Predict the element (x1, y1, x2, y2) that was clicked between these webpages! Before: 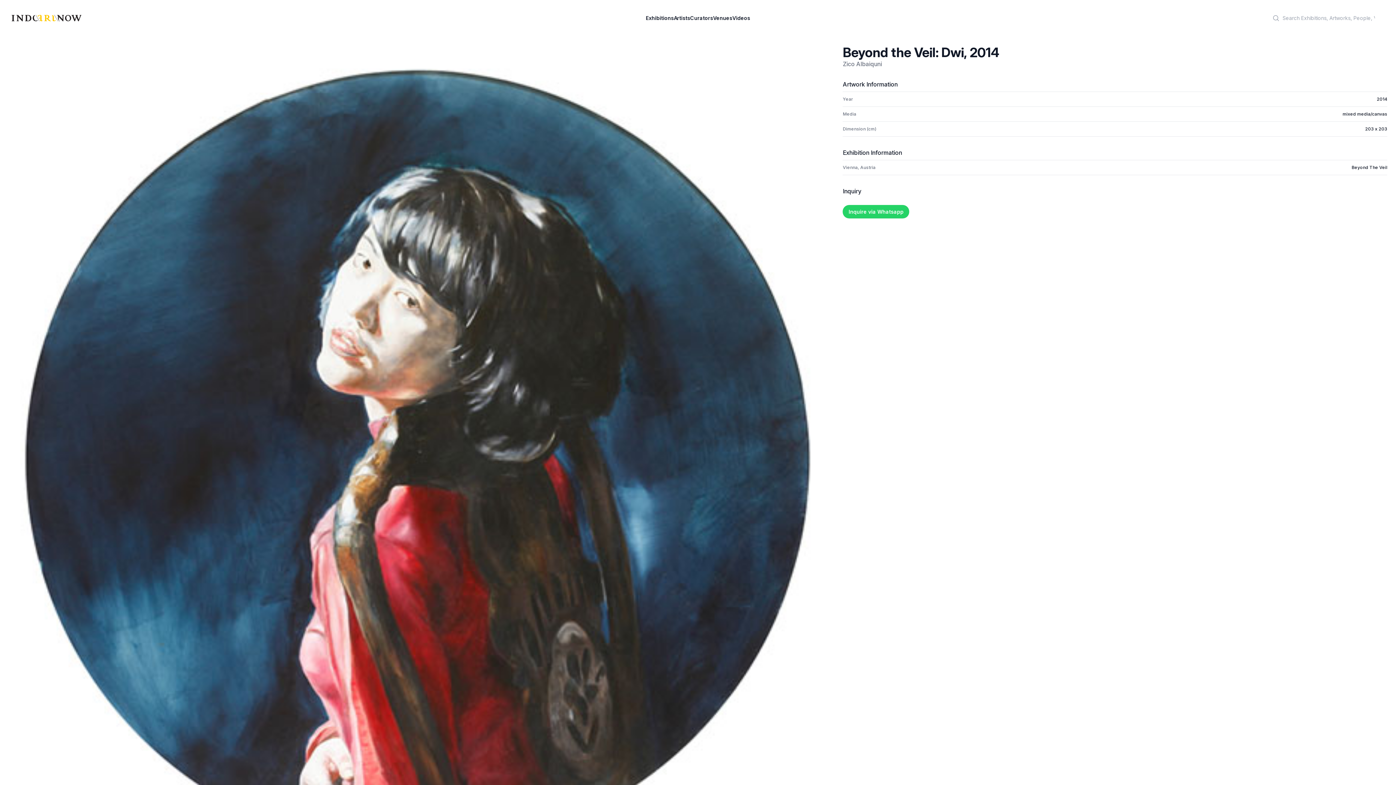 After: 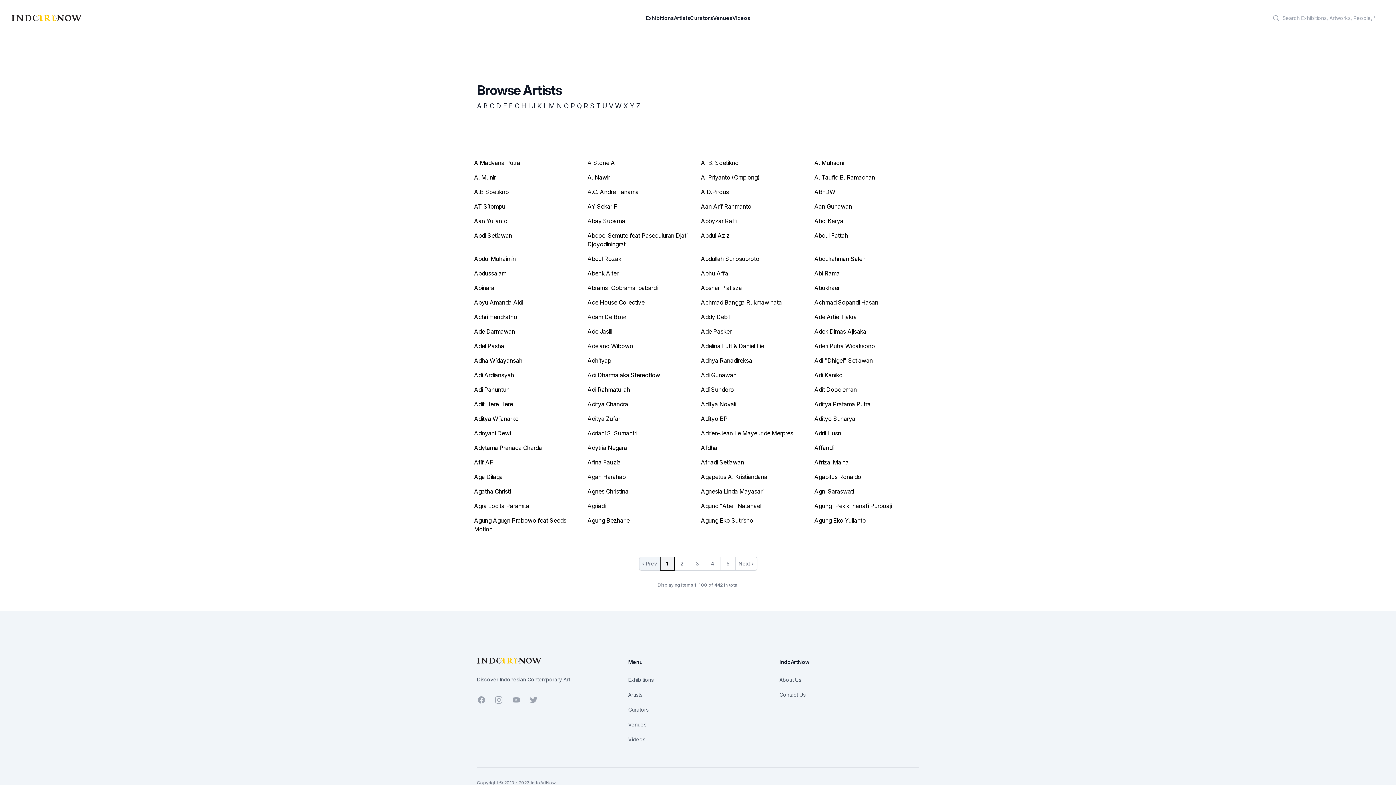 Action: bbox: (674, 13, 690, 22) label: Artists